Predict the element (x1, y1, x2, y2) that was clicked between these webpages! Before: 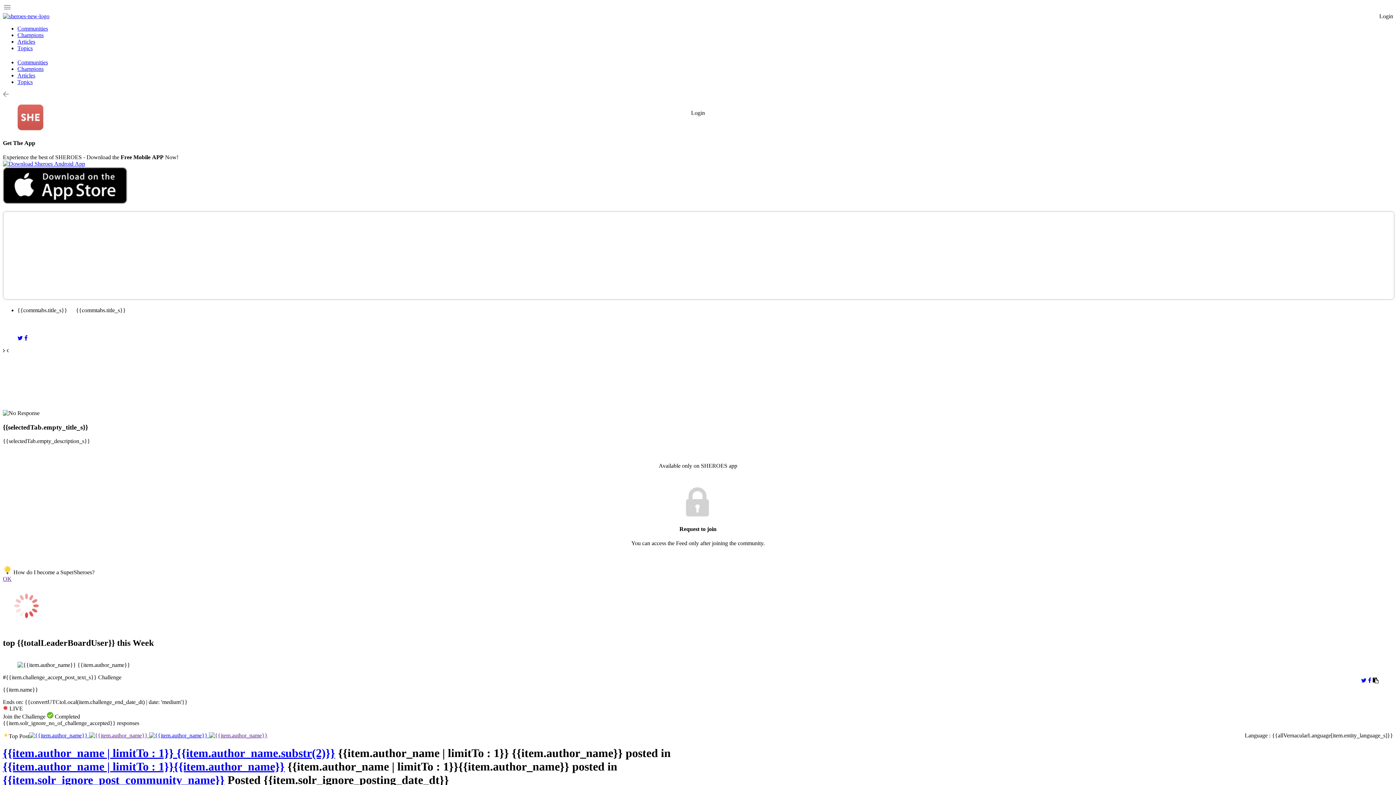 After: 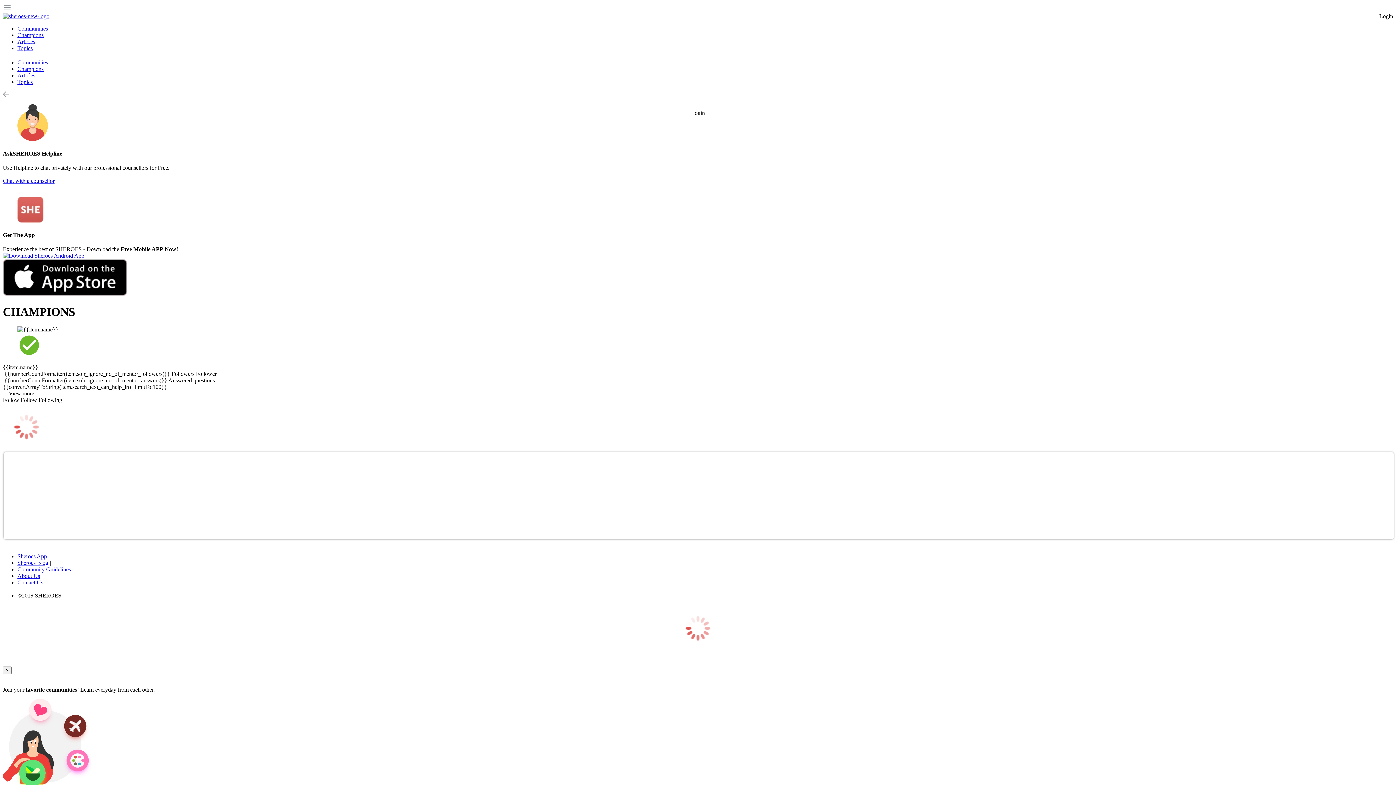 Action: label: Champions bbox: (17, 32, 43, 38)